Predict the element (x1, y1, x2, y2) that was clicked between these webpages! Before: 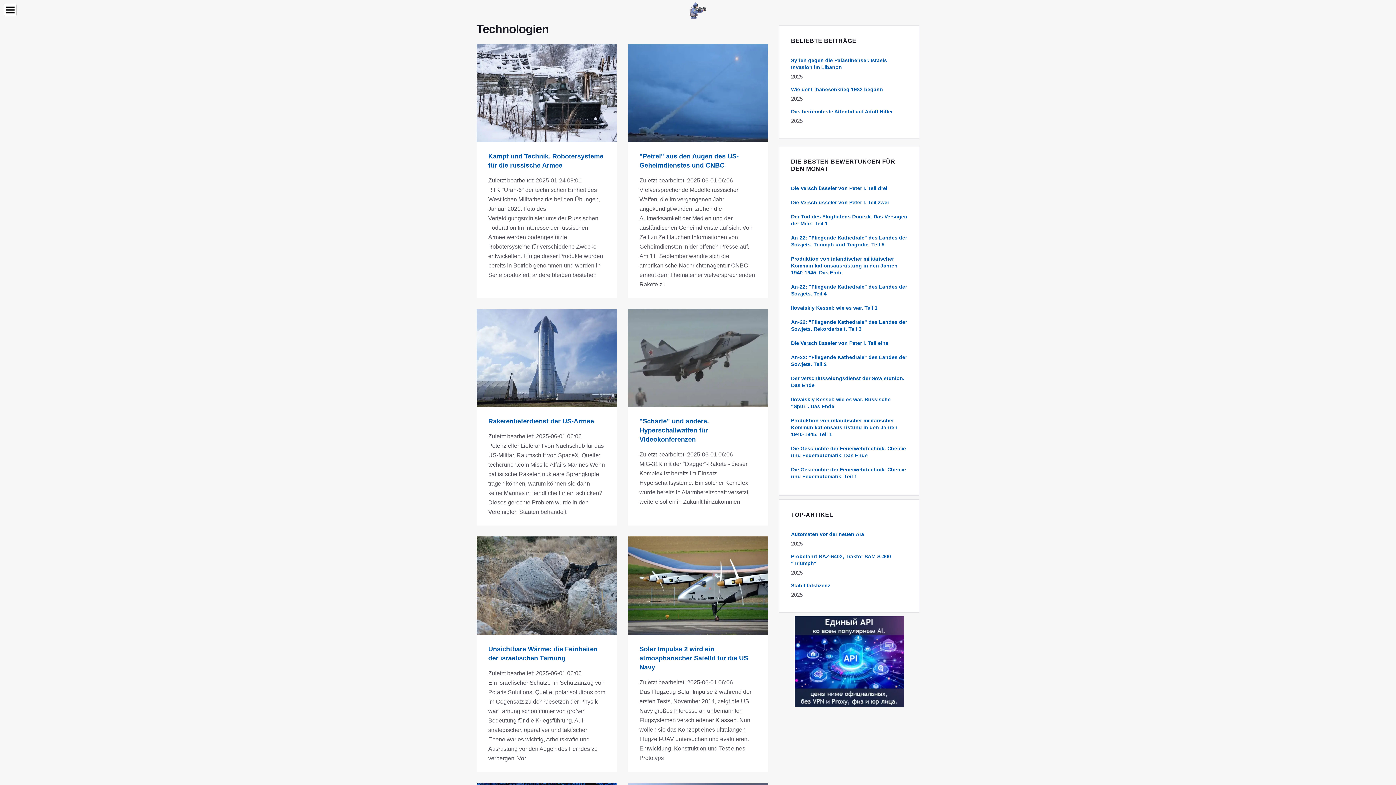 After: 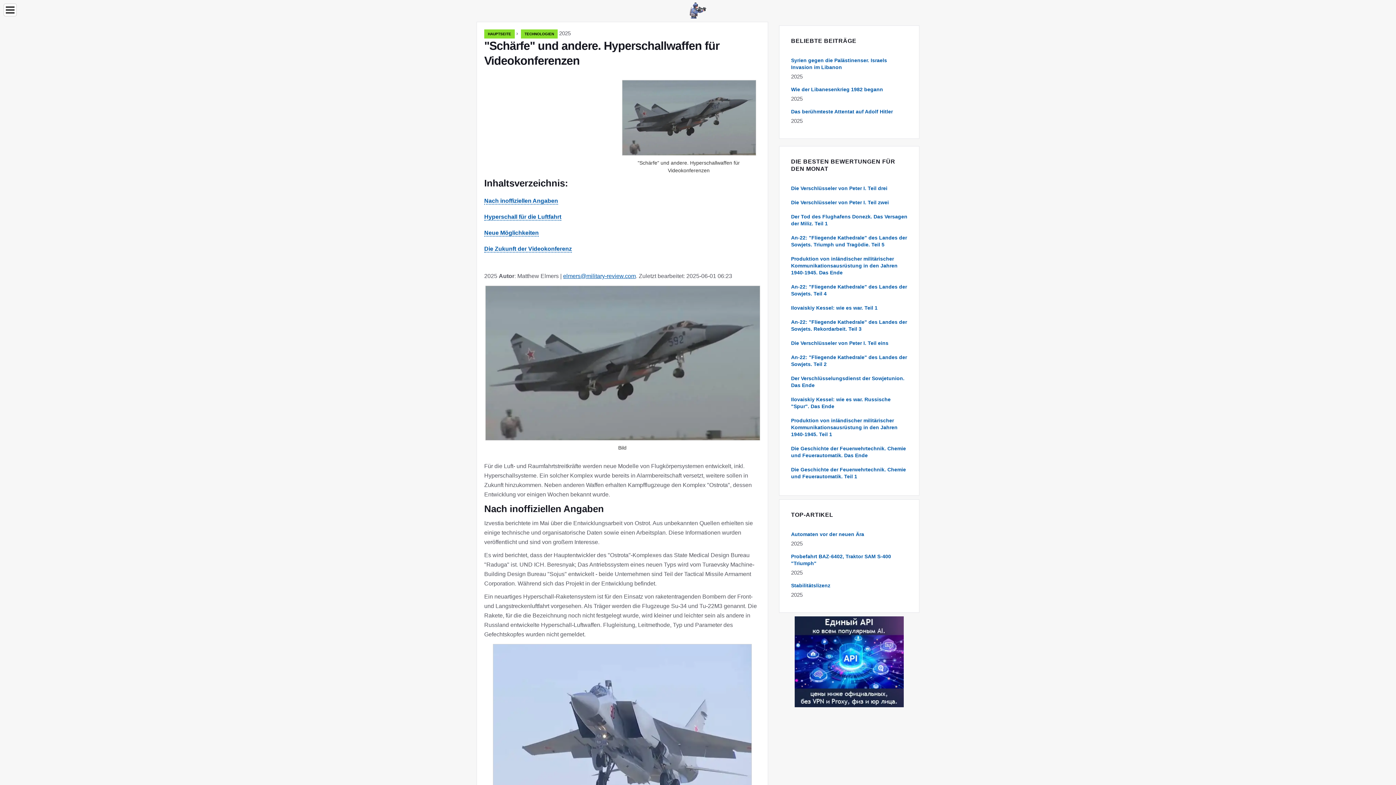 Action: bbox: (628, 309, 768, 407)